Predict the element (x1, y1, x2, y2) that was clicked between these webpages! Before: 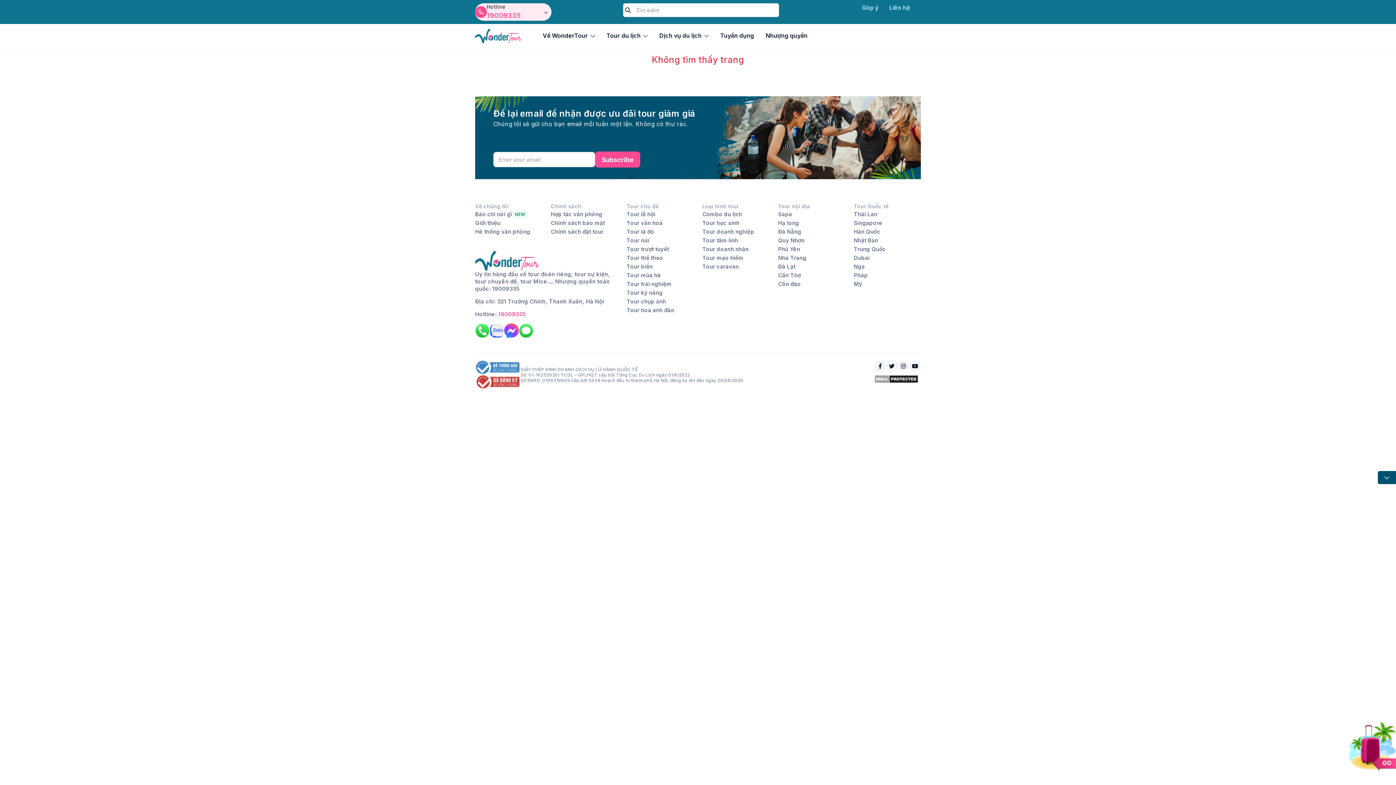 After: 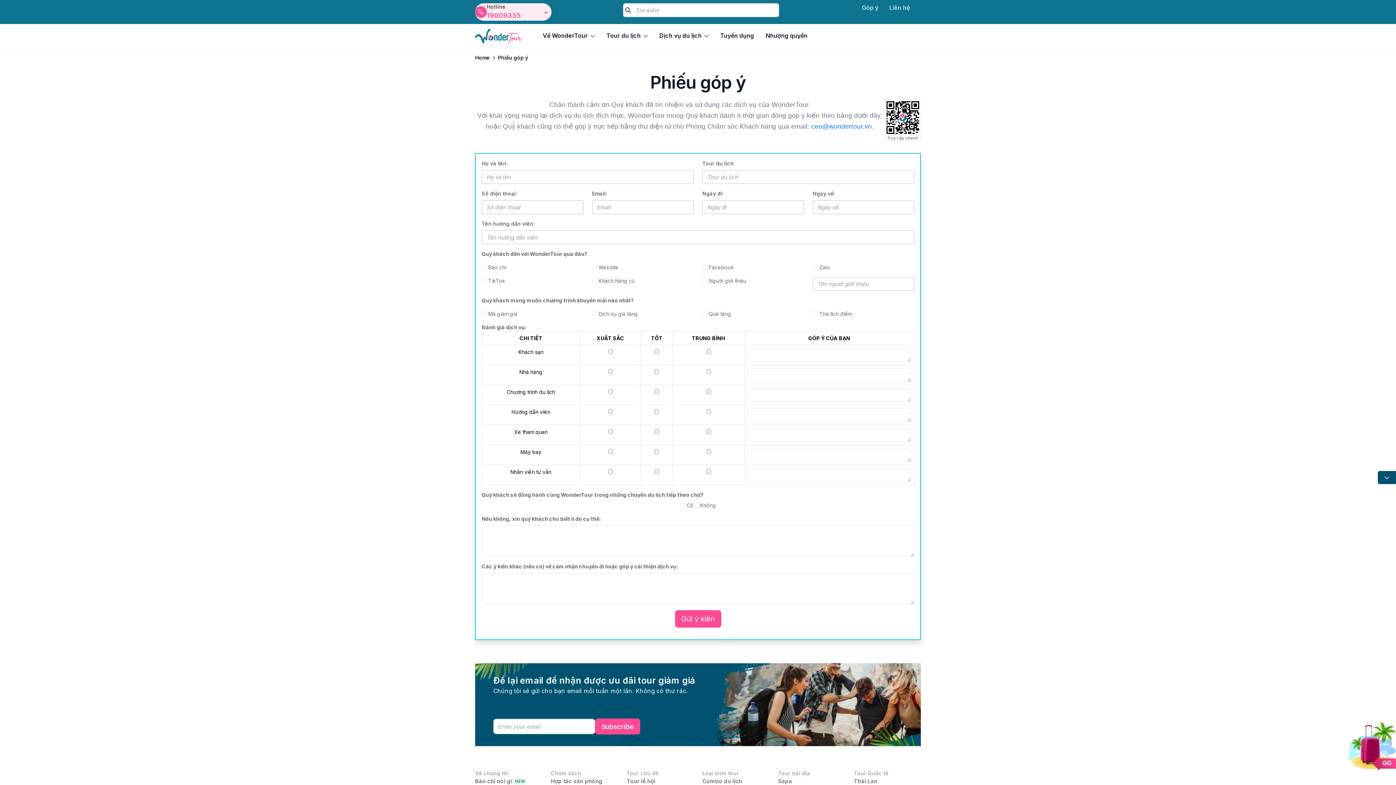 Action: bbox: (862, 4, 878, 11) label: Góp ý